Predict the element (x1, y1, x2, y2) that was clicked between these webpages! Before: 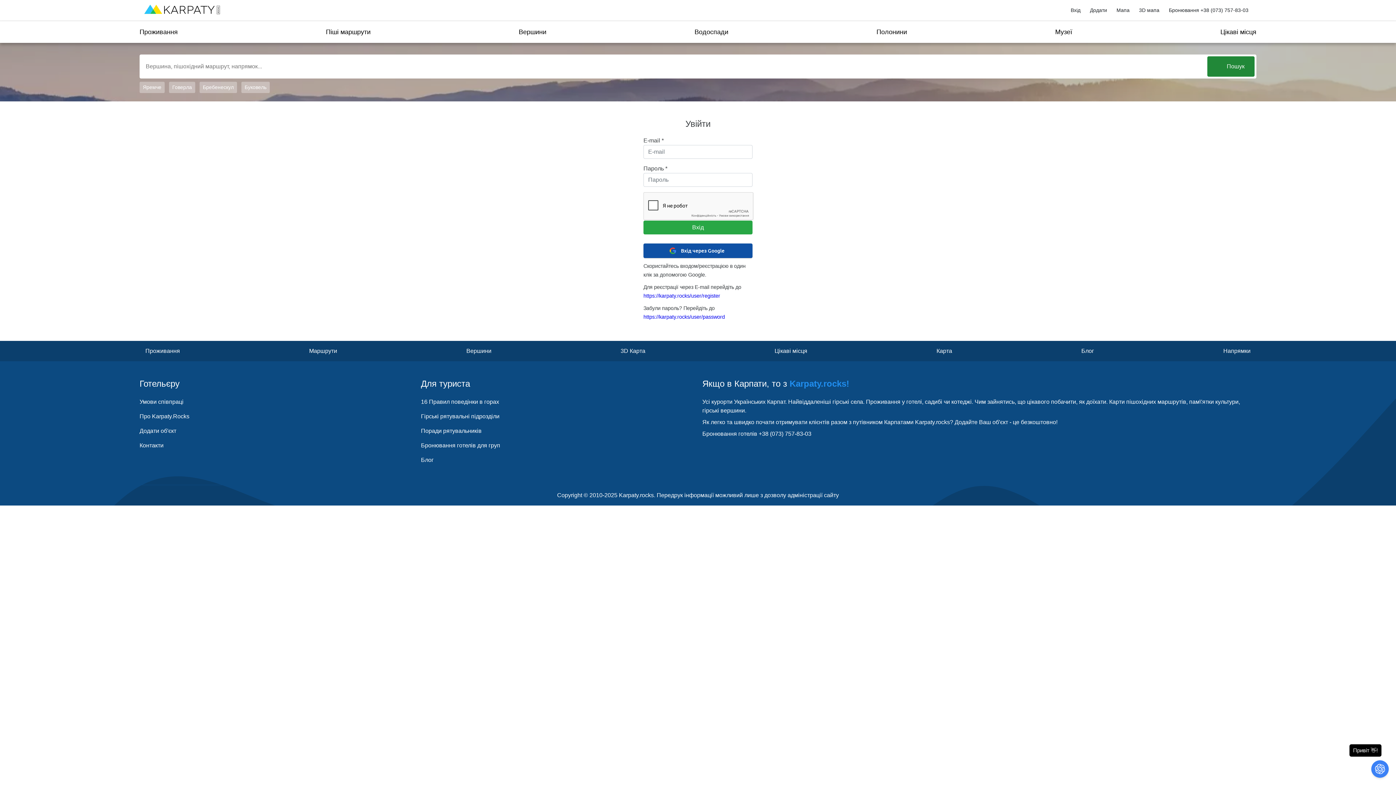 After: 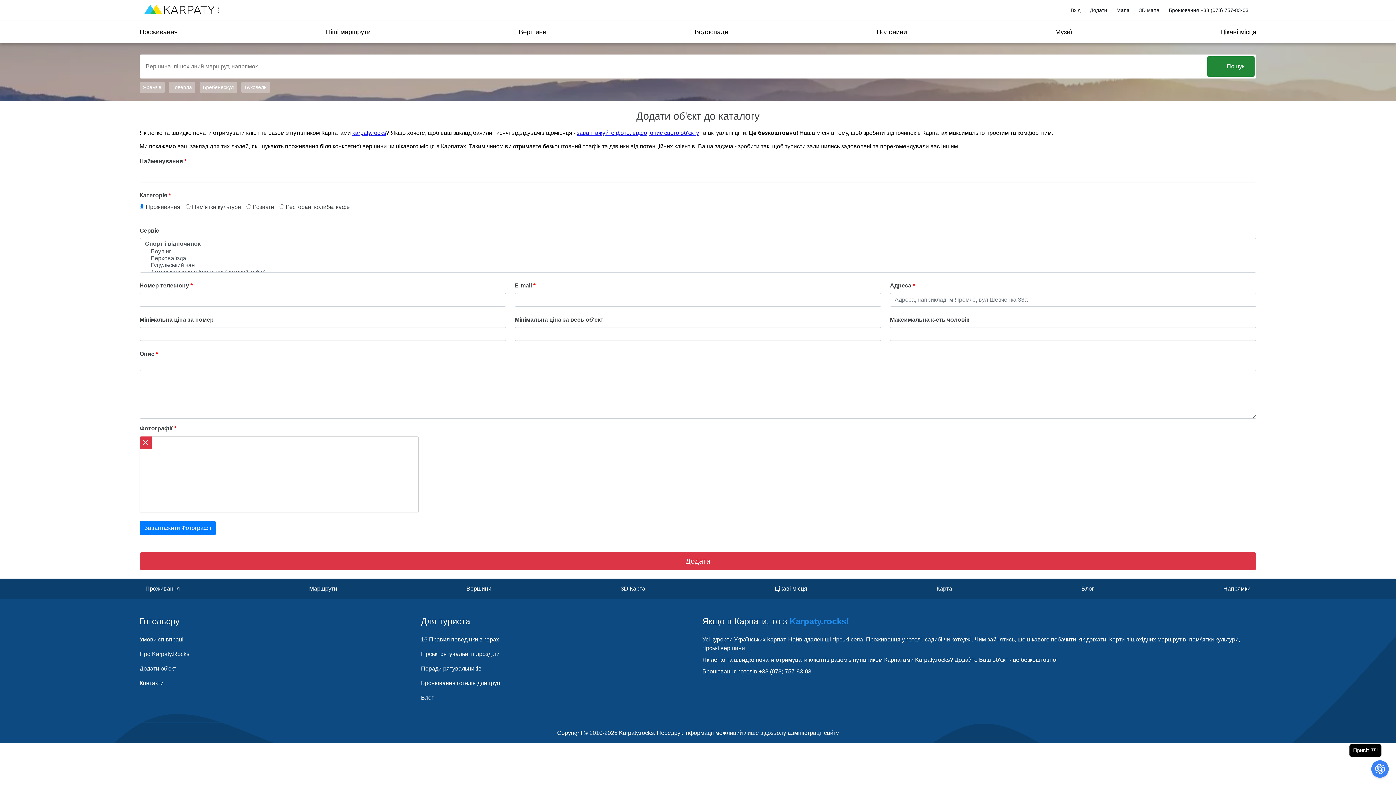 Action: bbox: (139, 424, 412, 438) label: Додати об'єкт